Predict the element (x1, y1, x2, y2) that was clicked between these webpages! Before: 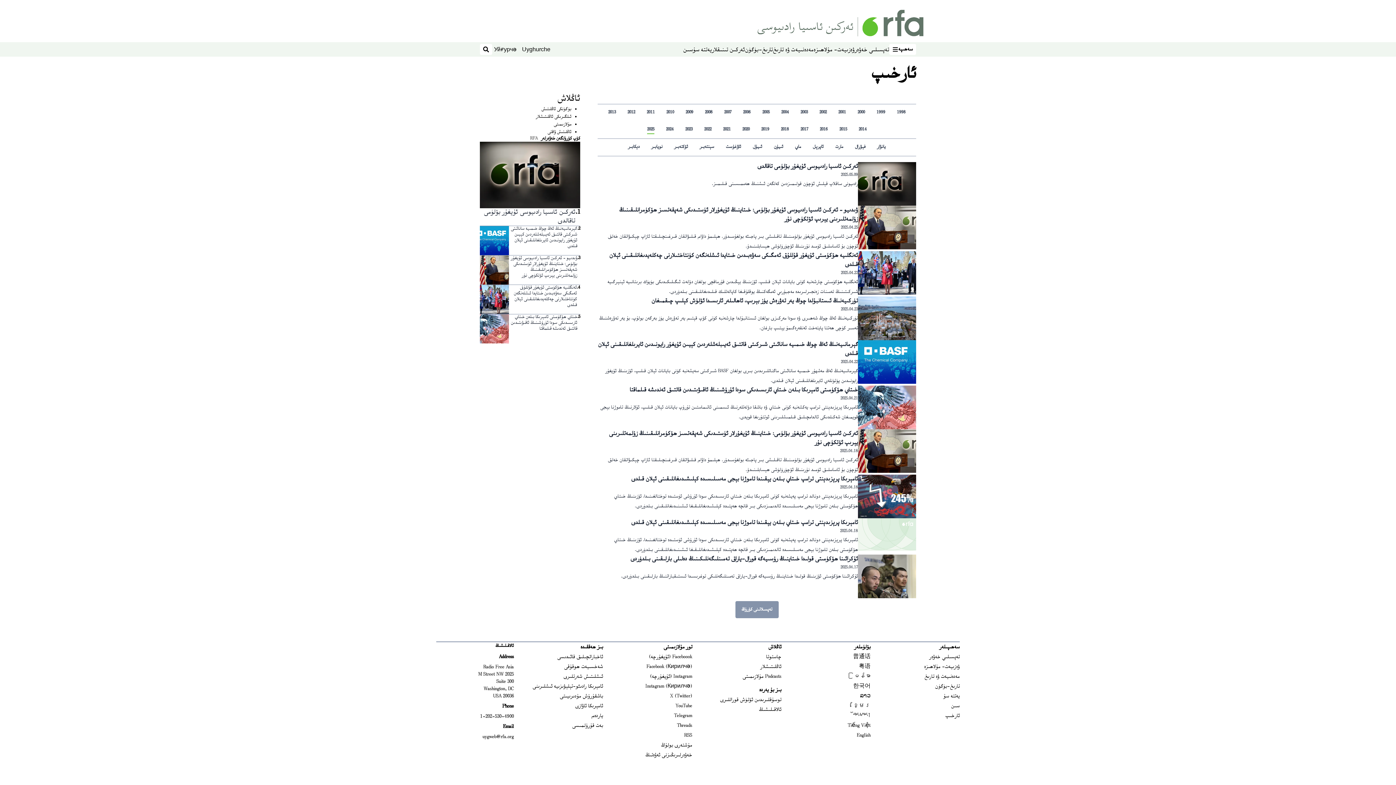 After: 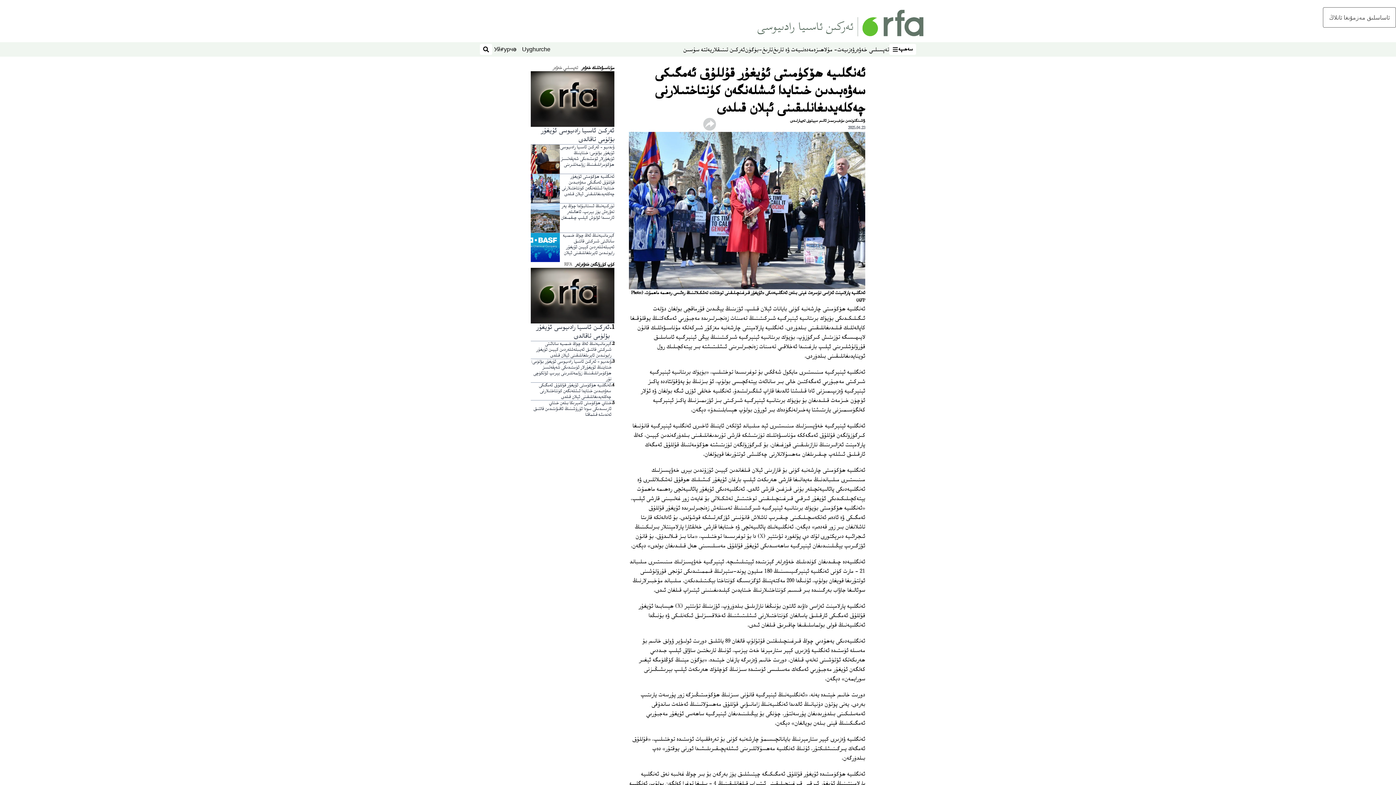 Action: bbox: (480, 285, 509, 314)